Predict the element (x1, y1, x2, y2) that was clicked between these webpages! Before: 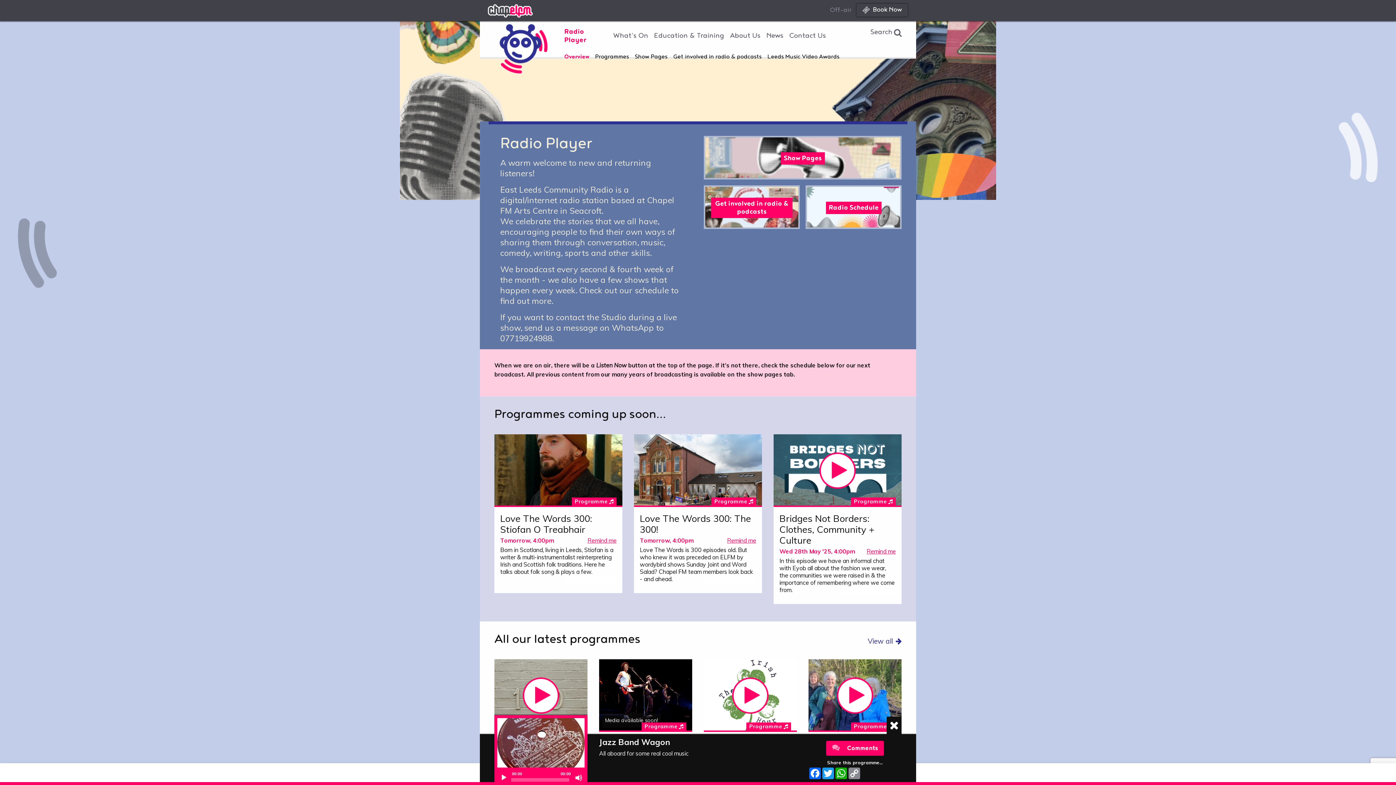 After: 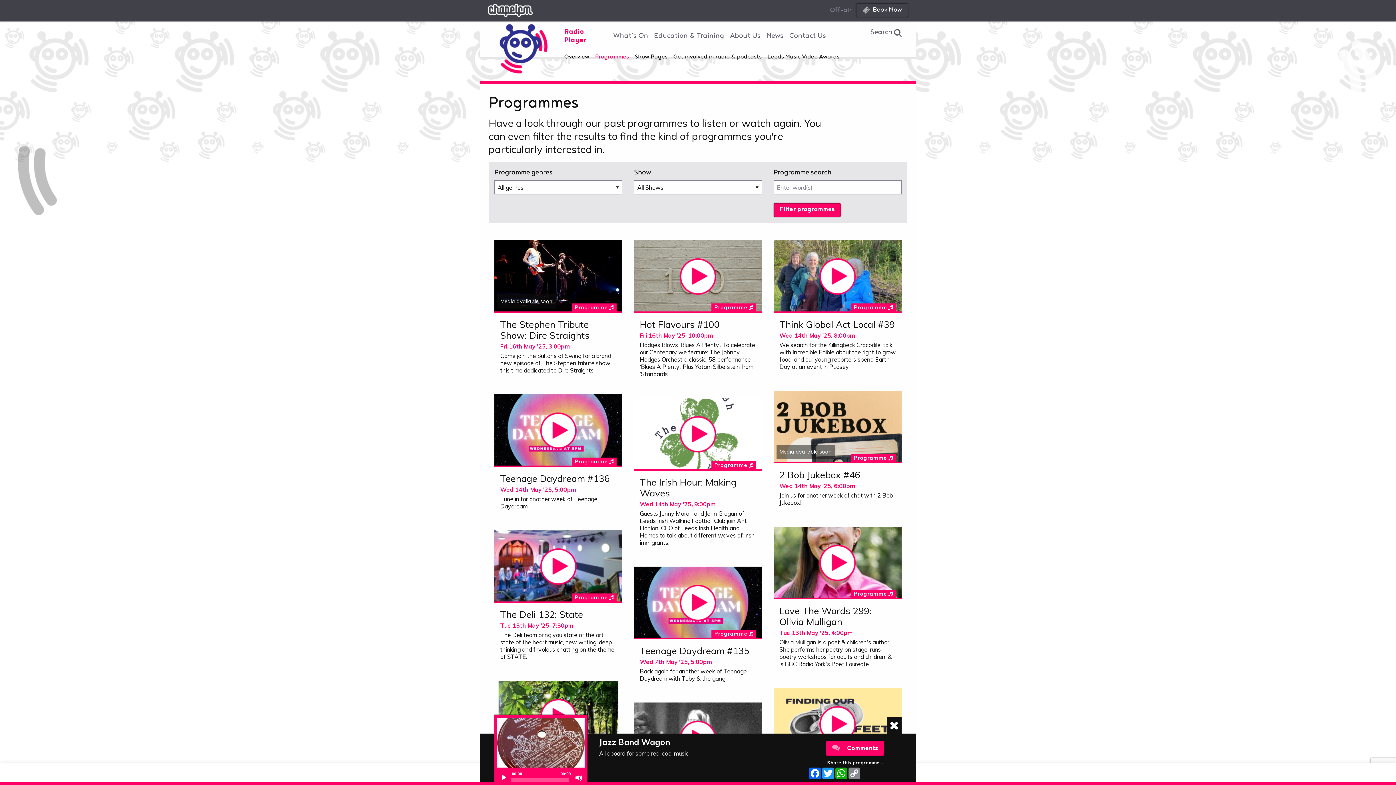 Action: bbox: (595, 49, 634, 65) label: Programmes